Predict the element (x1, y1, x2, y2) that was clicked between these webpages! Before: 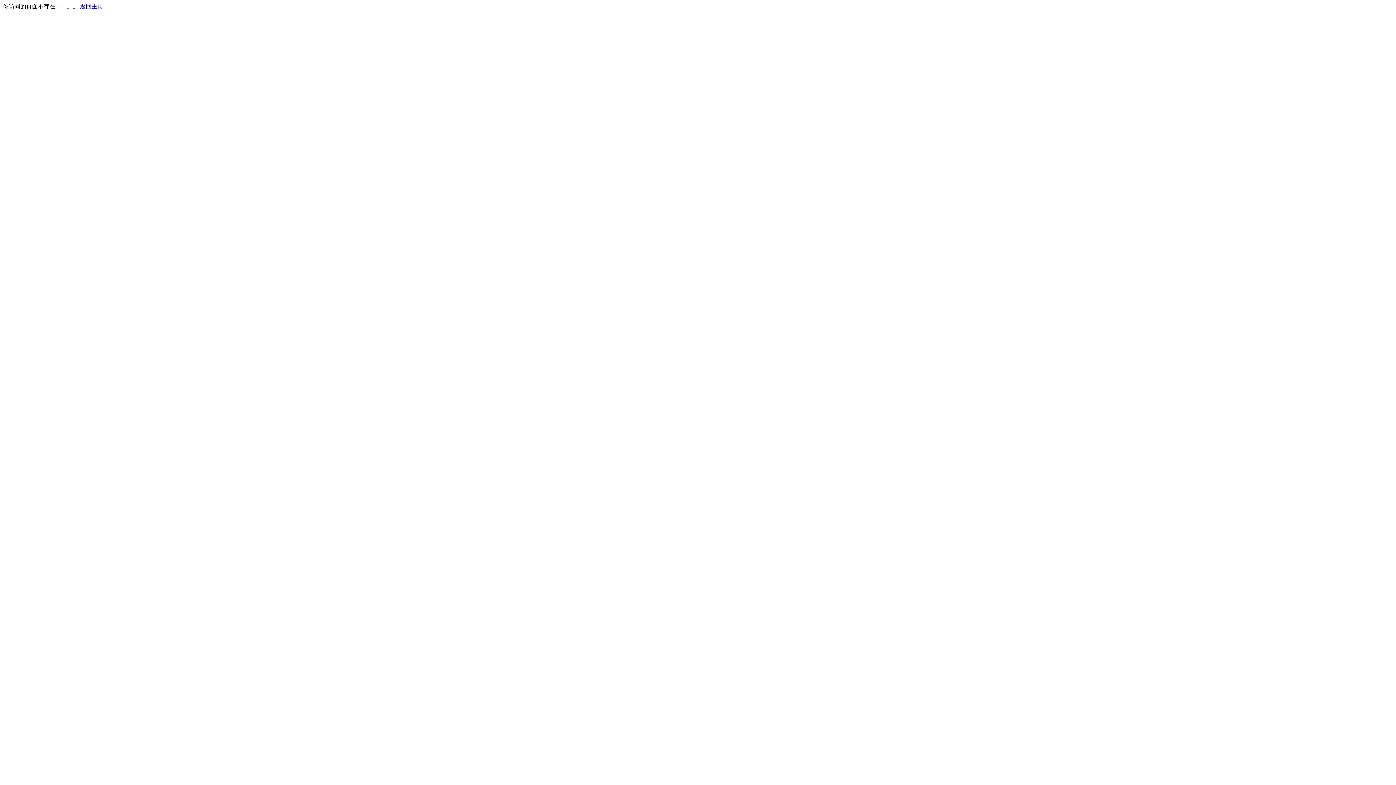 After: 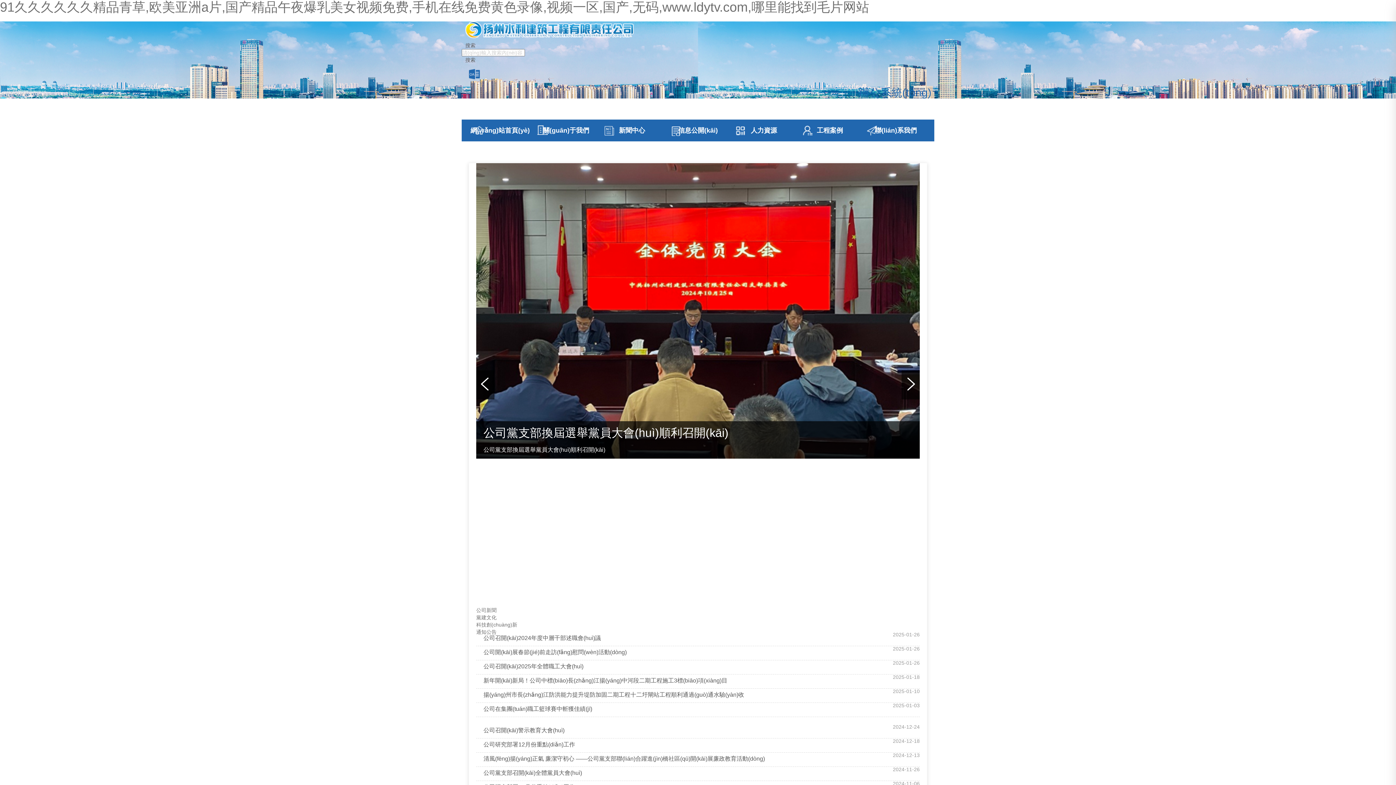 Action: label: 返回主页 bbox: (80, 3, 103, 9)